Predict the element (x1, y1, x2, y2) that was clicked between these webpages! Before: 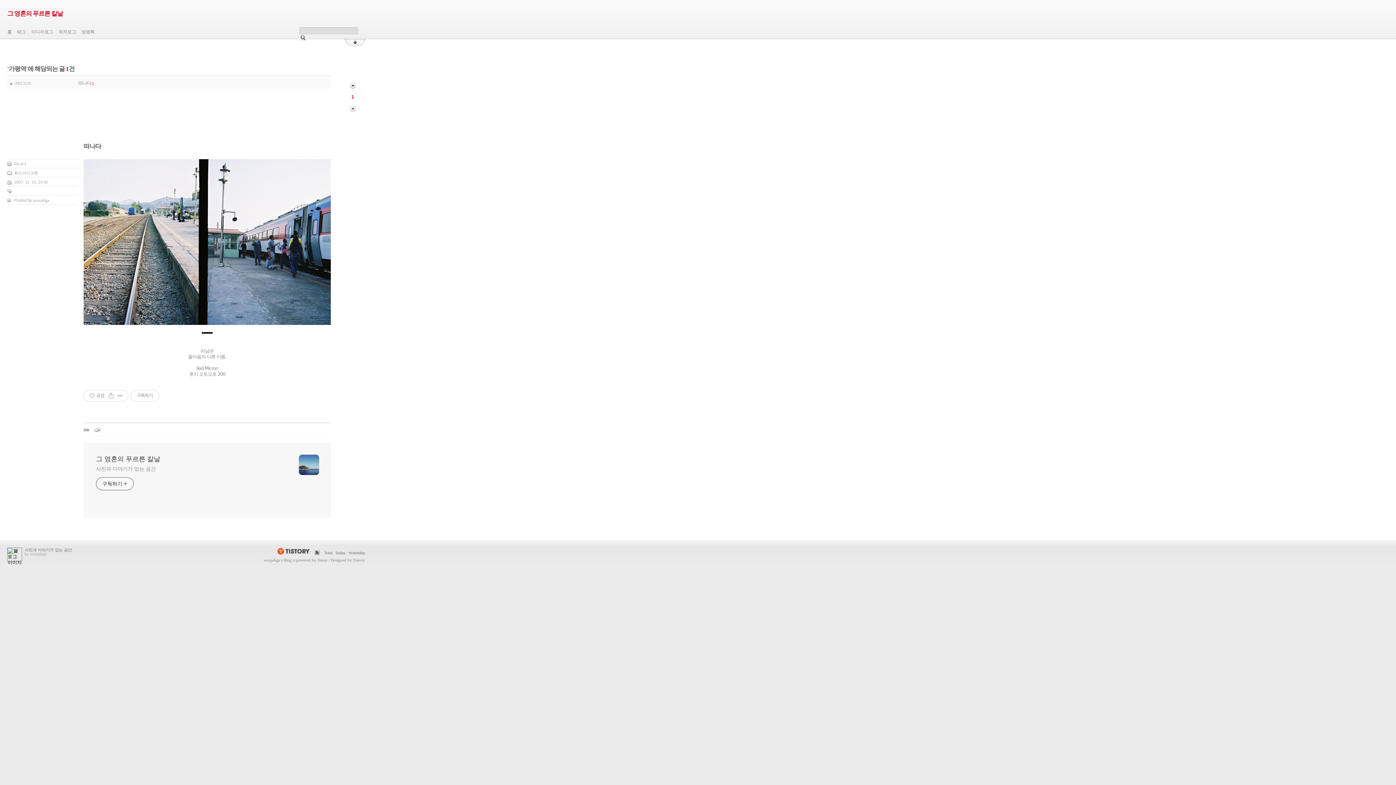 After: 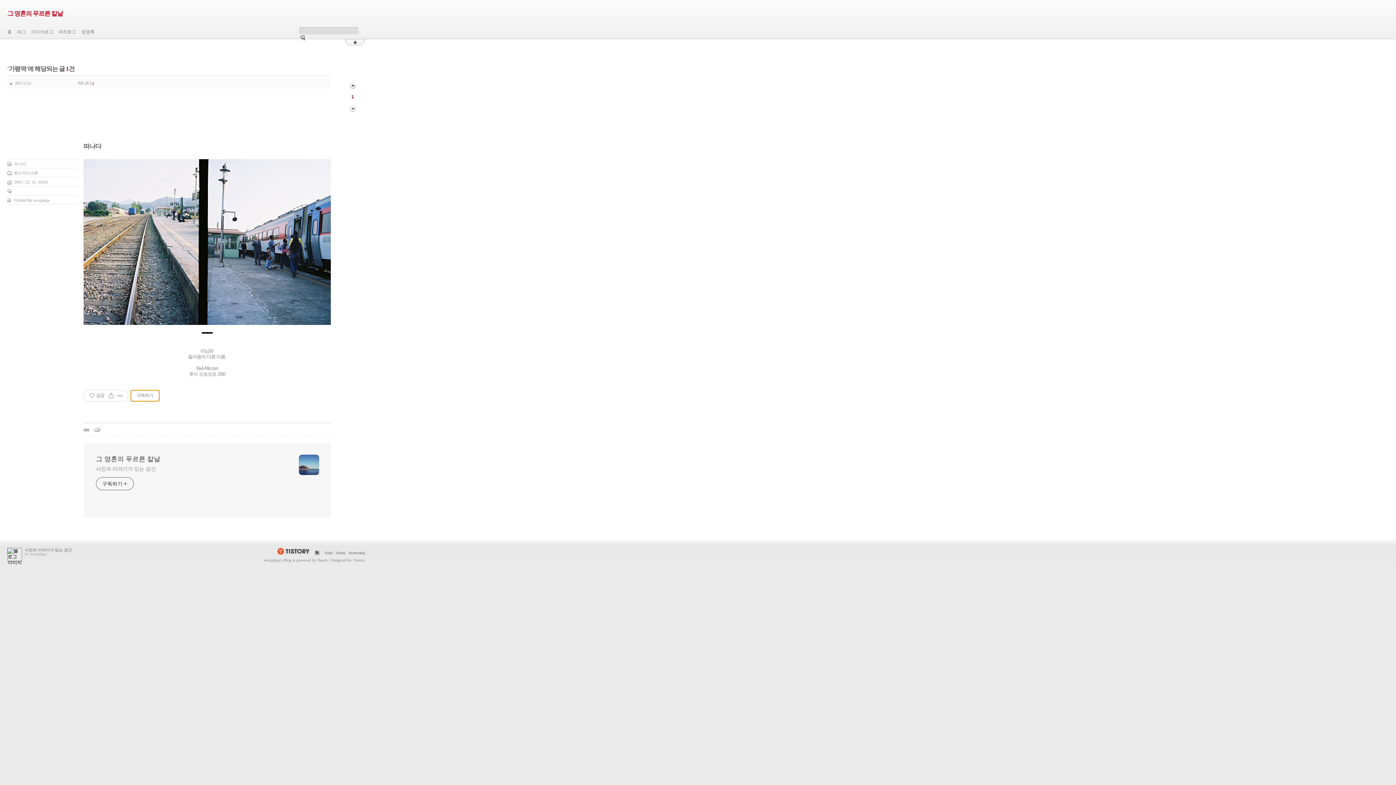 Action: label: 구독하기 bbox: (130, 390, 159, 401)